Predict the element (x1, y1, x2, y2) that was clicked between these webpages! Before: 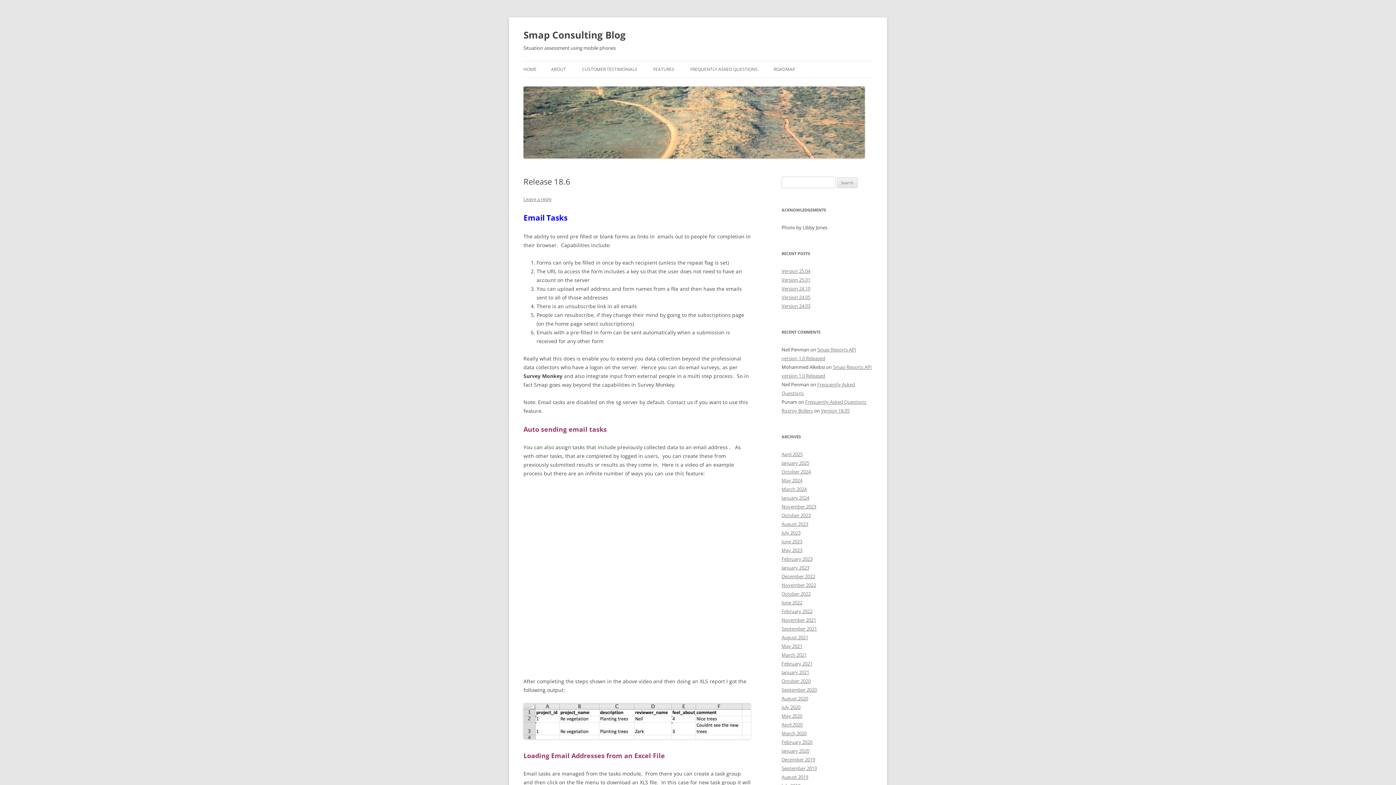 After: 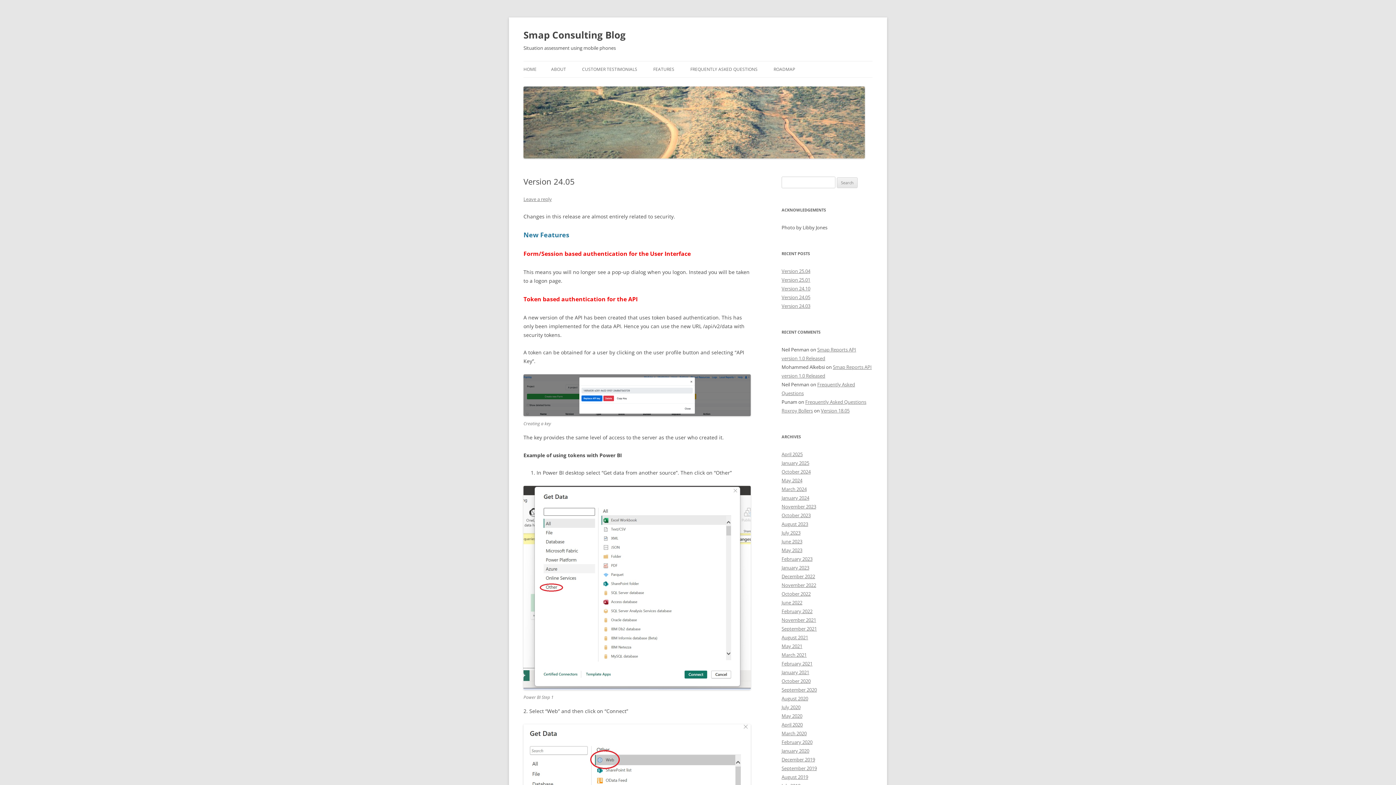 Action: bbox: (781, 294, 810, 300) label: Version 24.05